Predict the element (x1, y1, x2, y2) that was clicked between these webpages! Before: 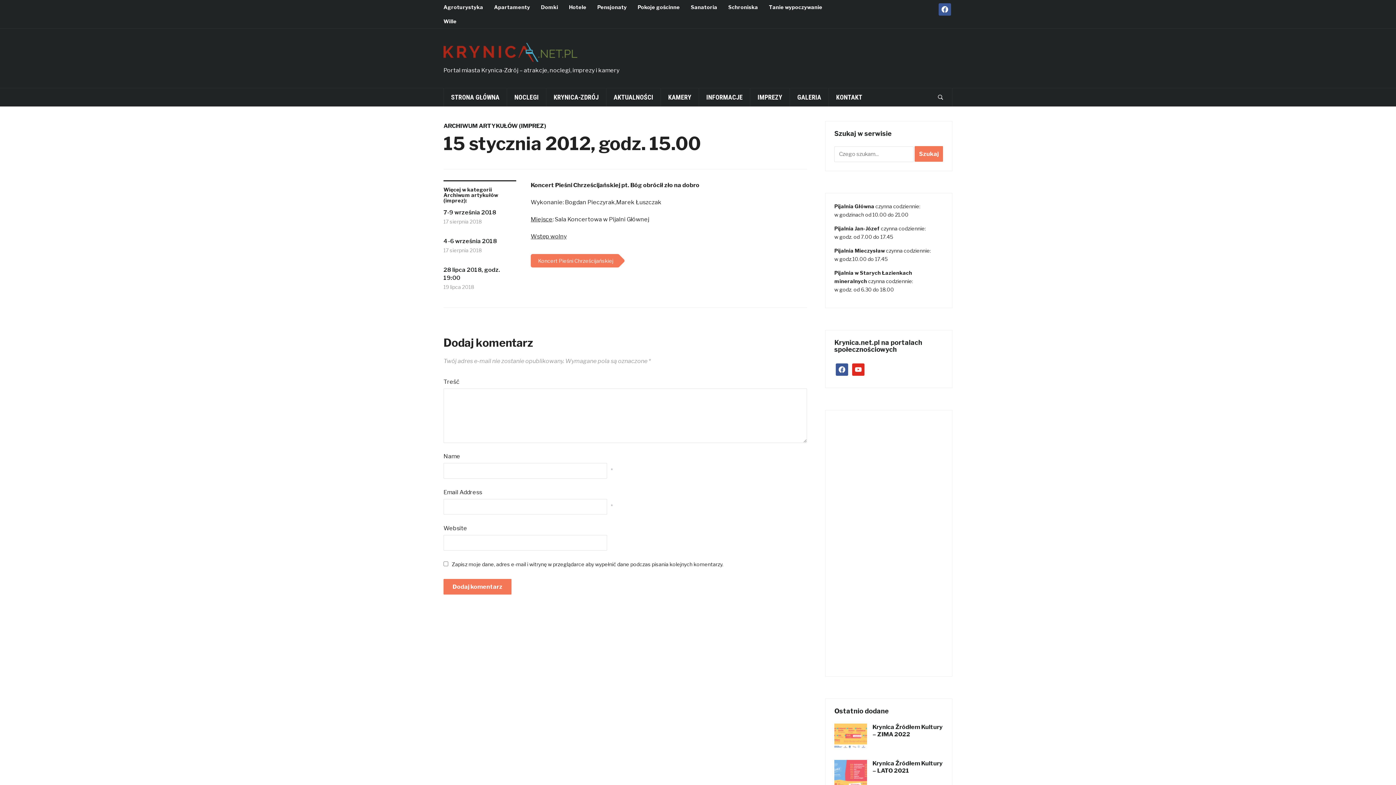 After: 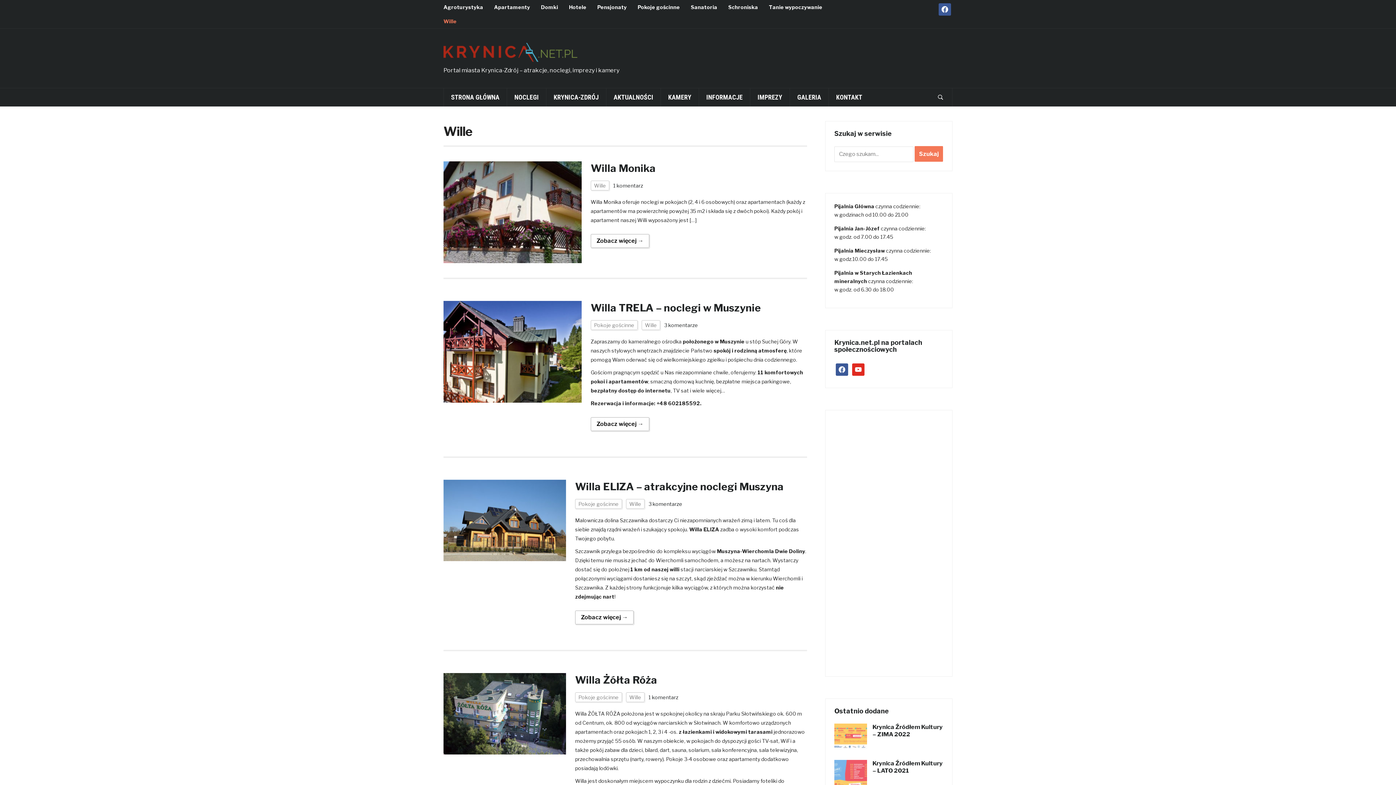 Action: bbox: (443, 14, 467, 28) label: Wille